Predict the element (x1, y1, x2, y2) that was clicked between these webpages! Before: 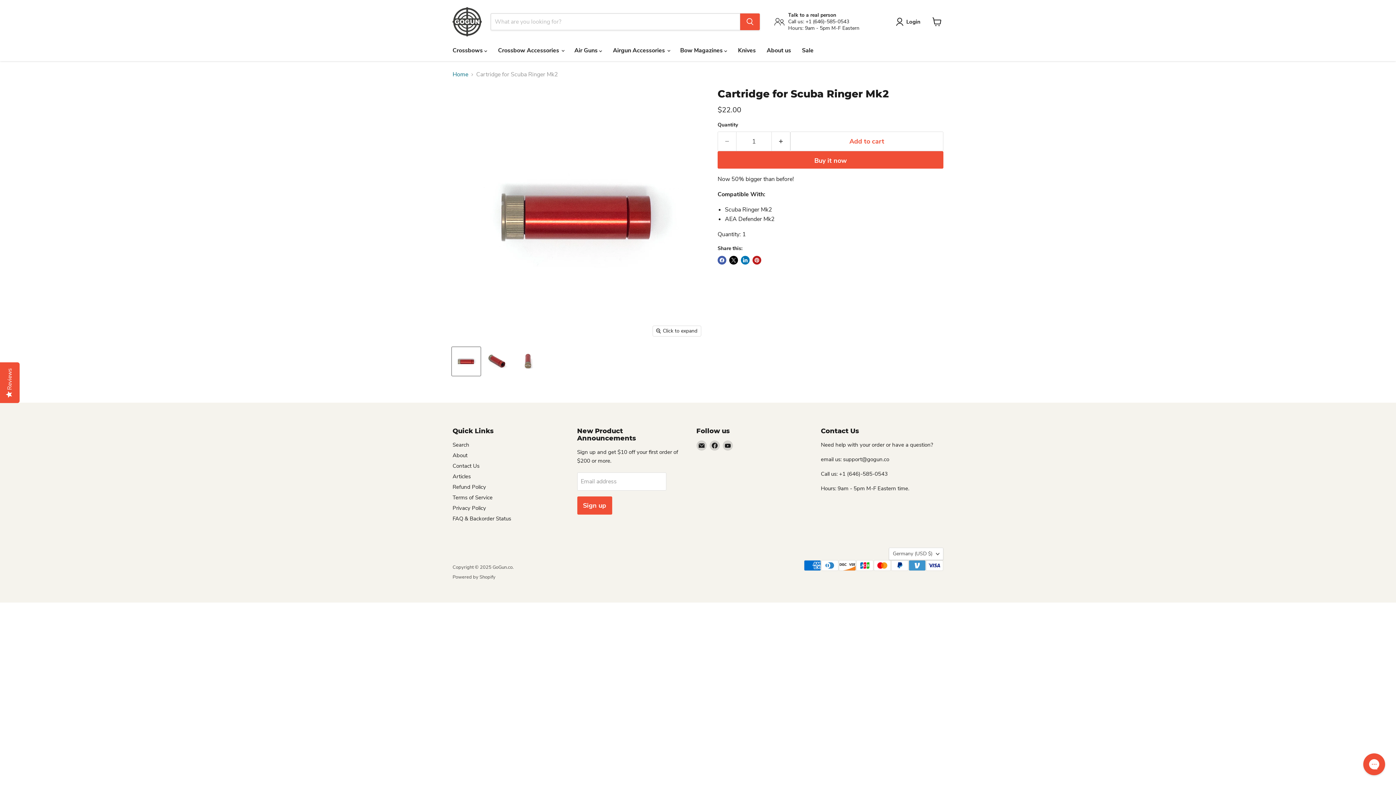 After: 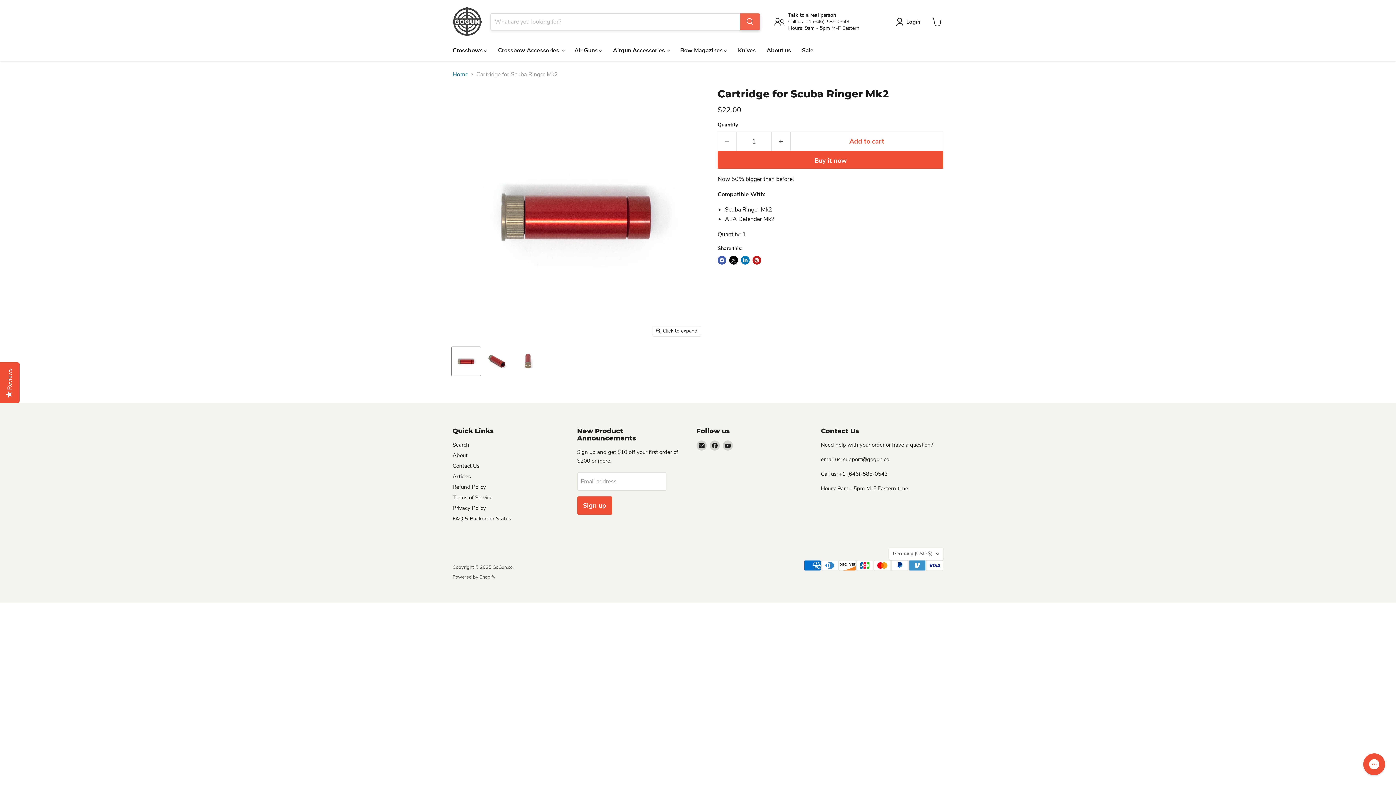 Action: bbox: (740, 13, 760, 30) label: Search